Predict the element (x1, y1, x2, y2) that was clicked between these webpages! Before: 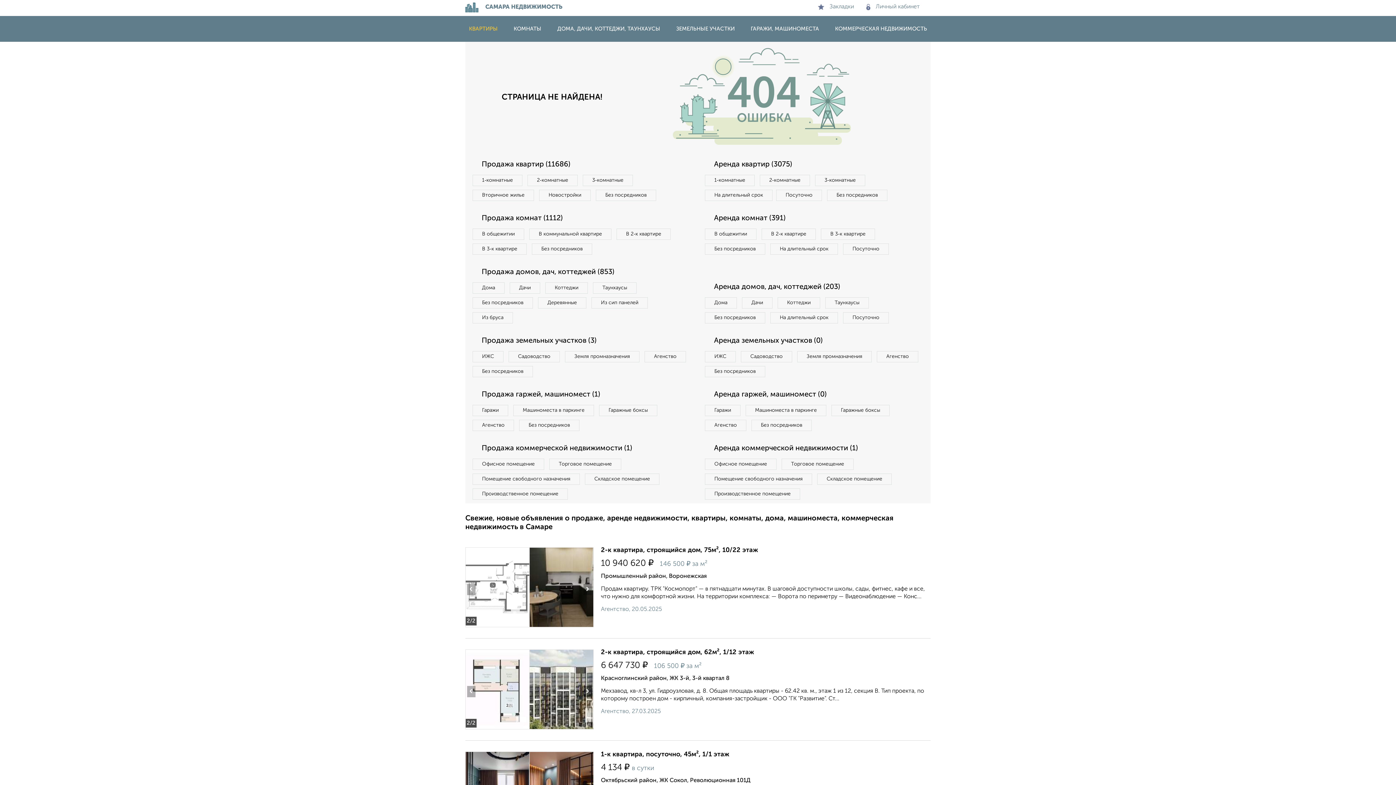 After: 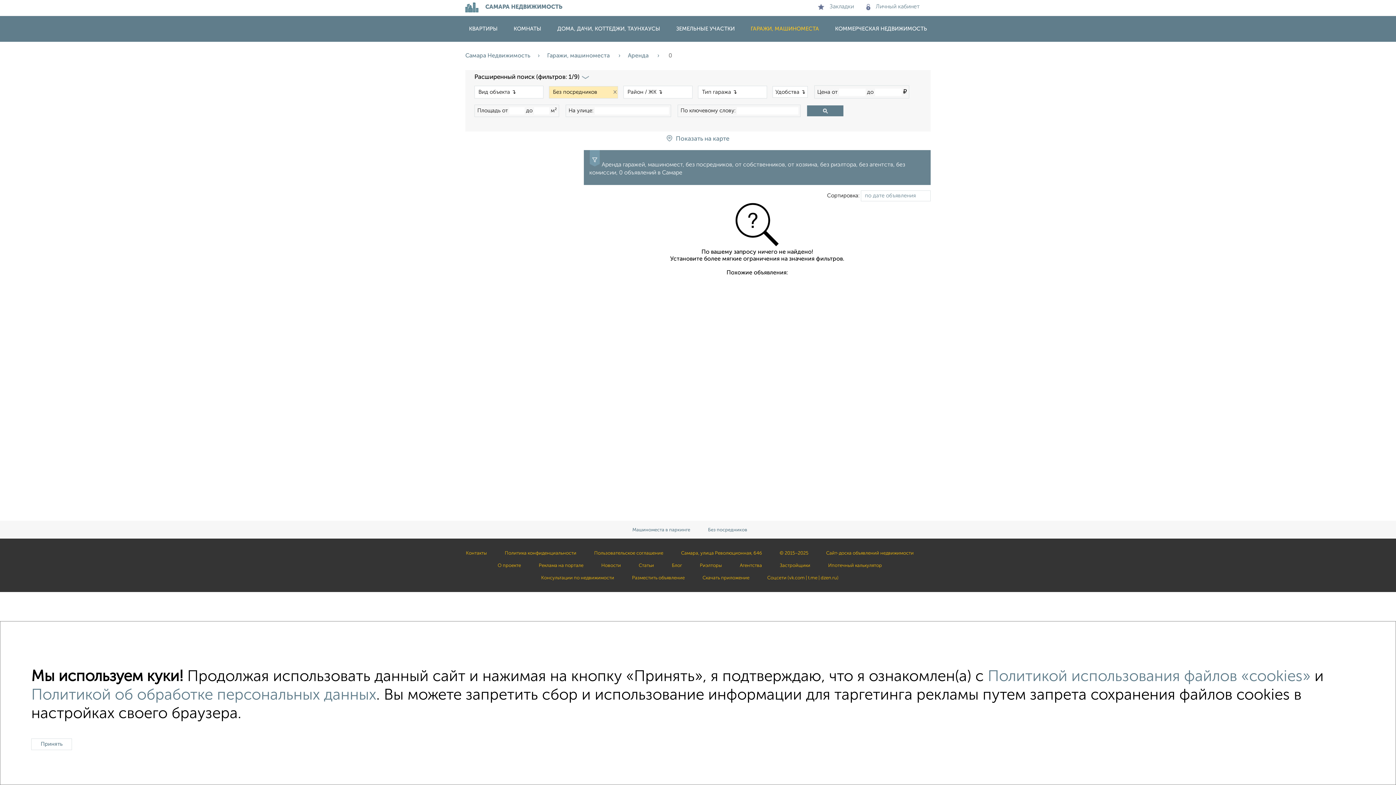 Action: bbox: (751, 420, 812, 431) label: Без посредников